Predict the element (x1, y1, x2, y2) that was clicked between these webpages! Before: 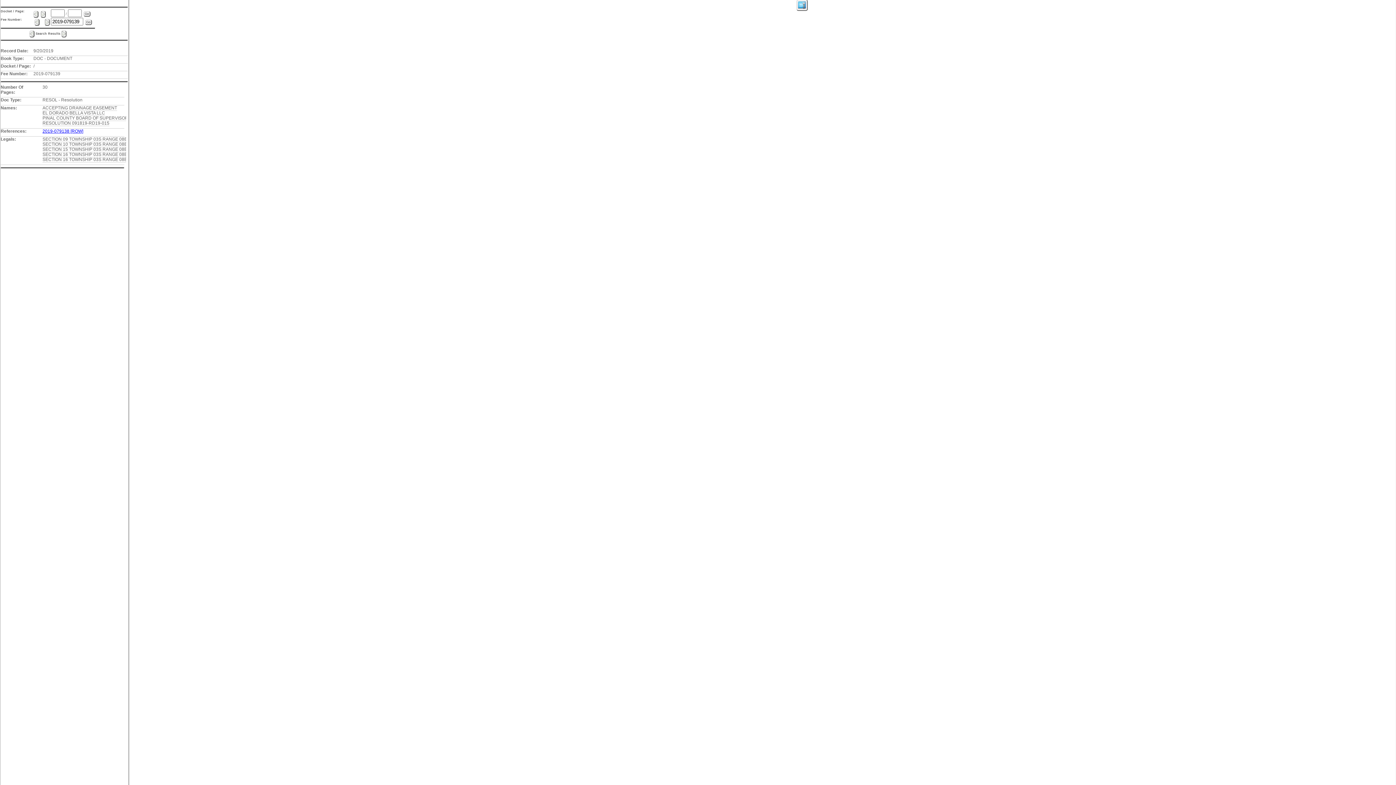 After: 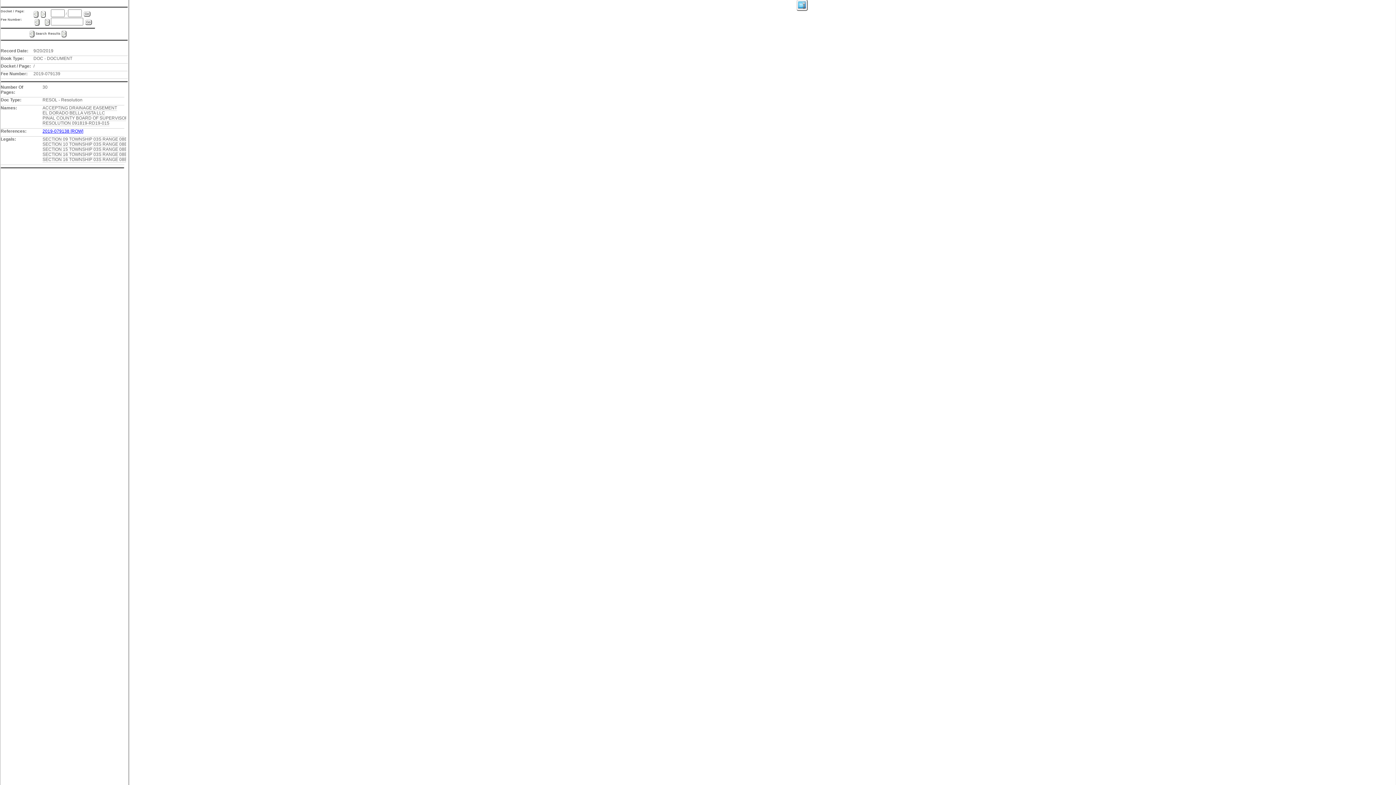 Action: bbox: (40, 10, 45, 17)